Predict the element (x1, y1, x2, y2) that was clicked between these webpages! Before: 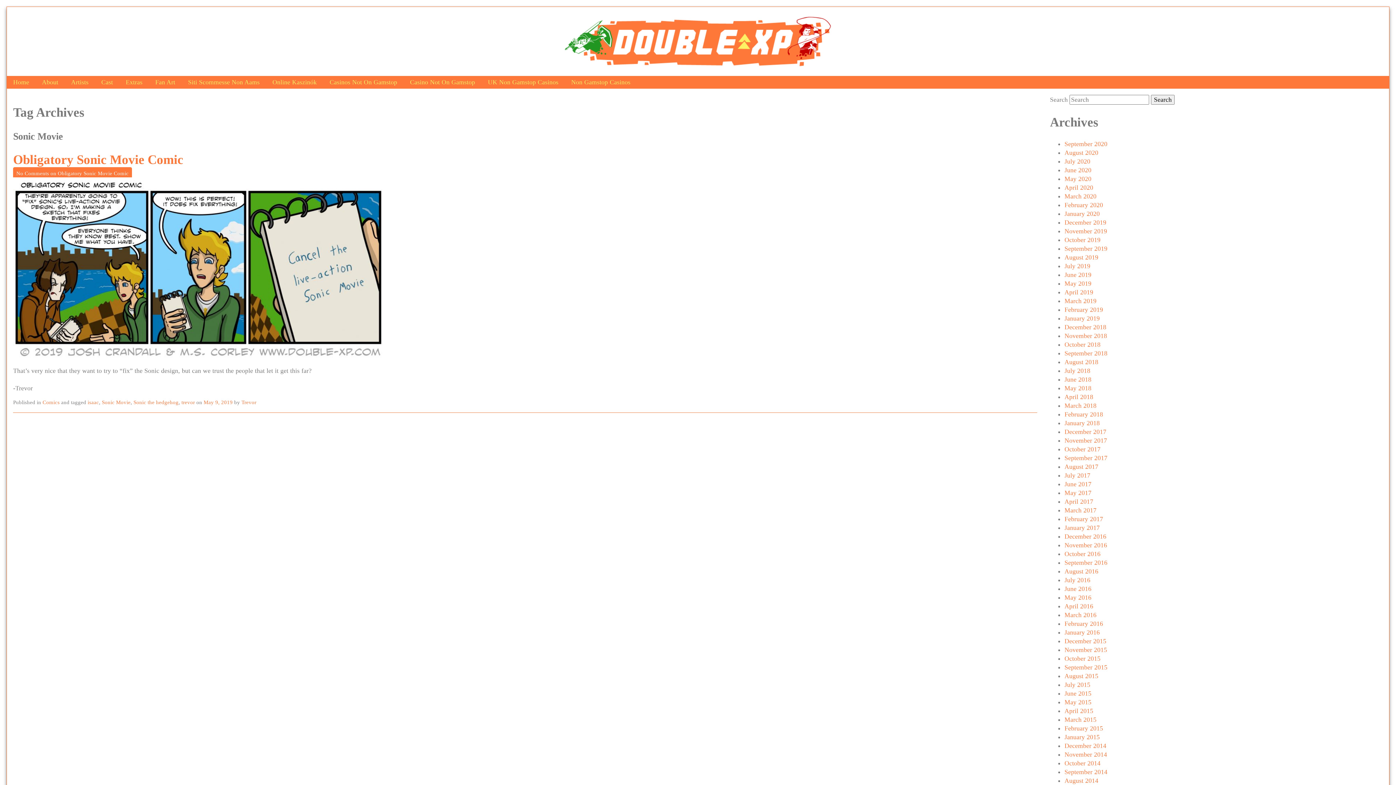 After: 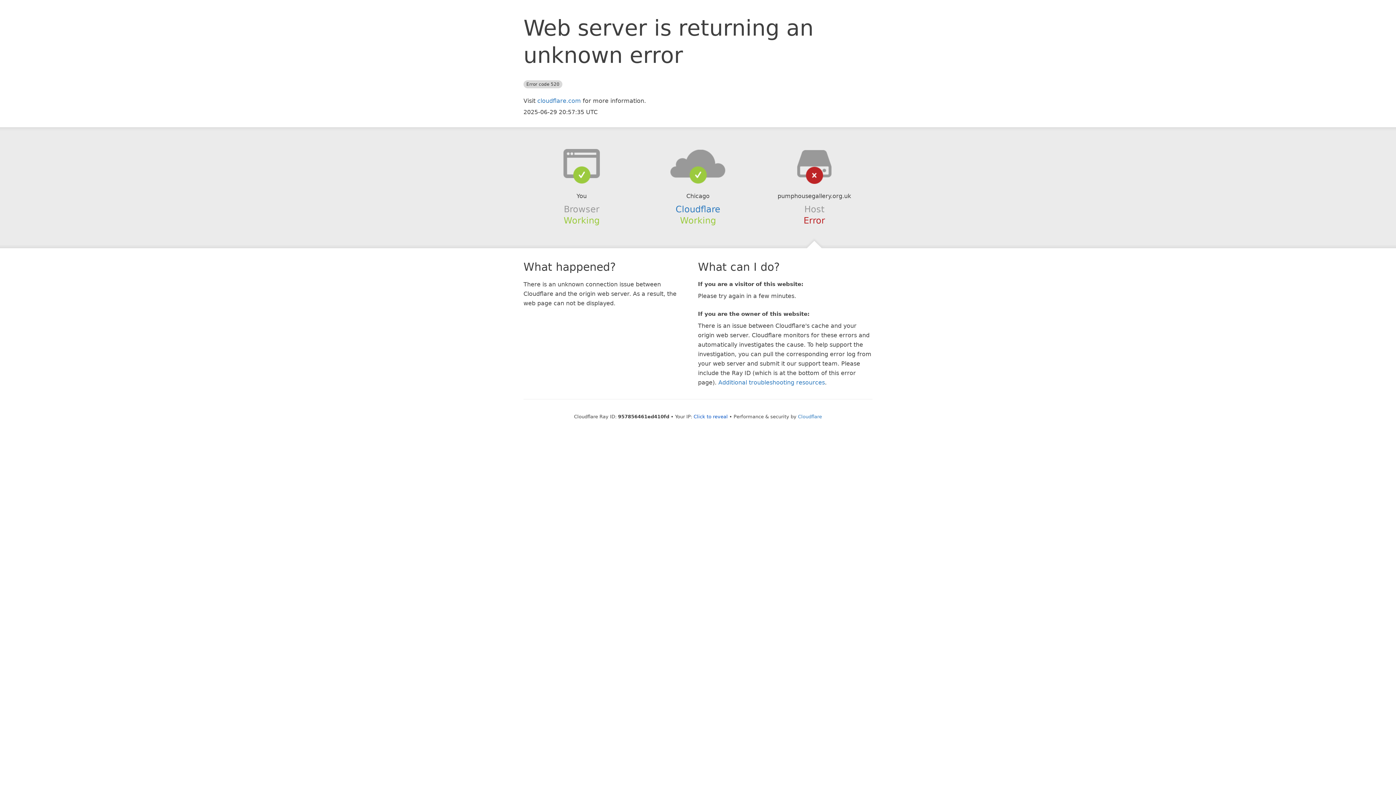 Action: label: Casinos Not On Gamstop bbox: (323, 75, 403, 88)